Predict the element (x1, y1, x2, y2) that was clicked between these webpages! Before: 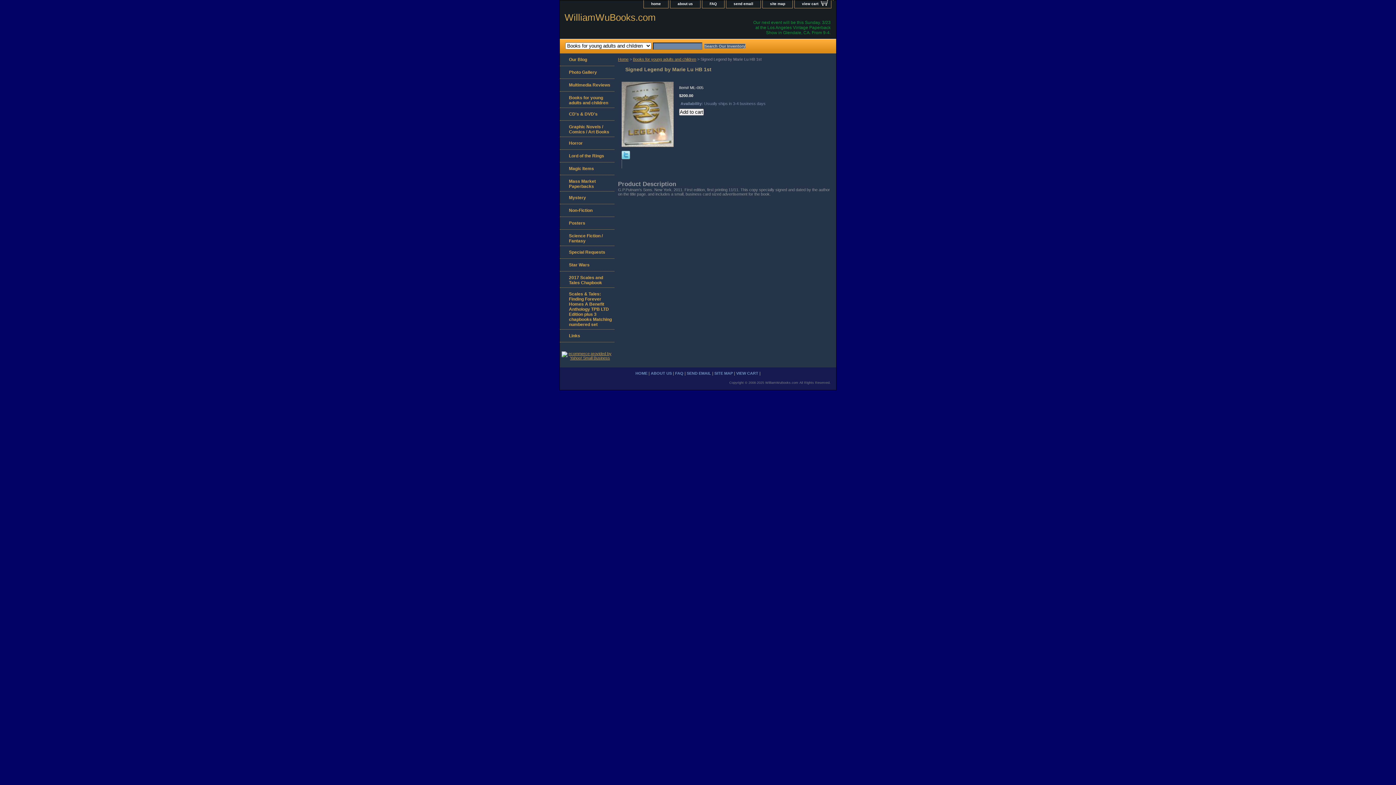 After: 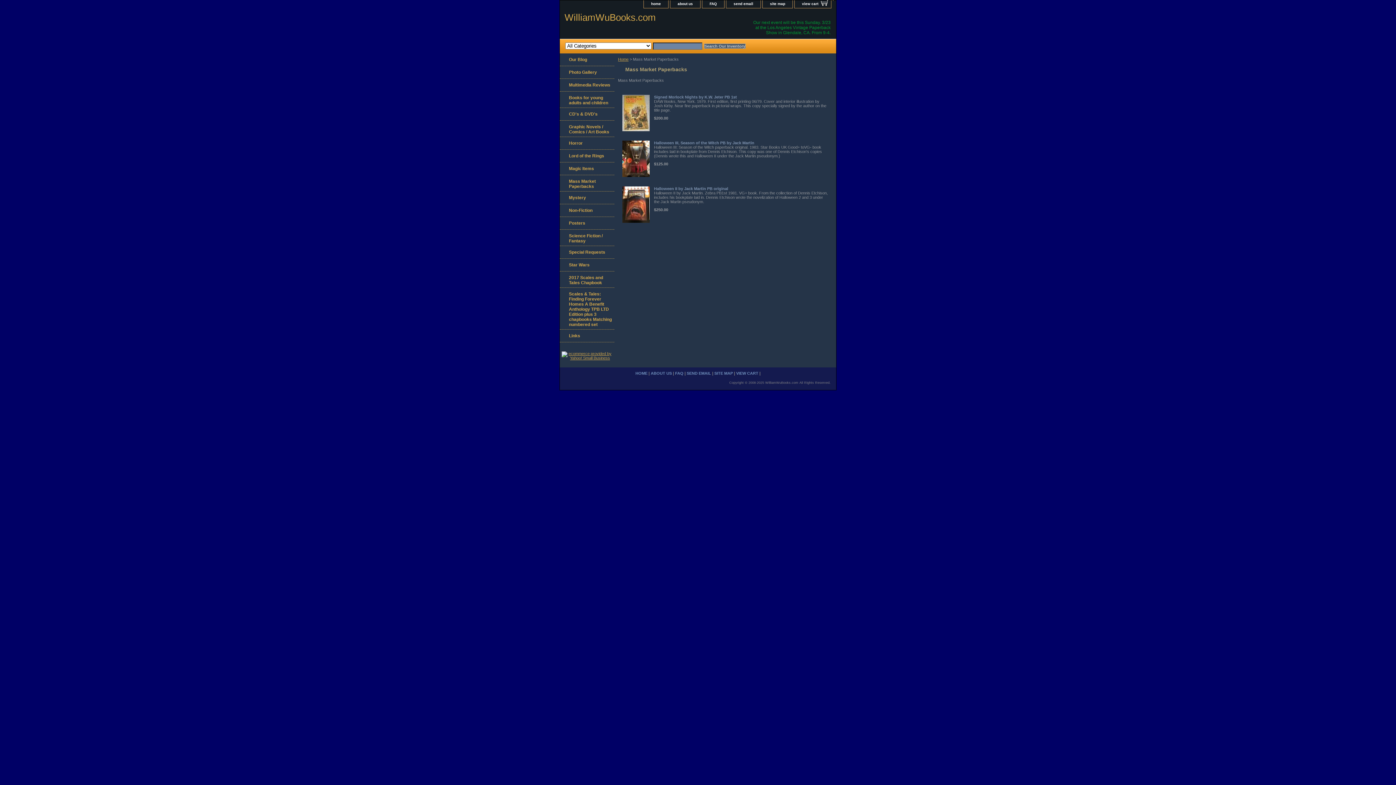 Action: bbox: (560, 175, 614, 191) label: Mass Market Paperbacks